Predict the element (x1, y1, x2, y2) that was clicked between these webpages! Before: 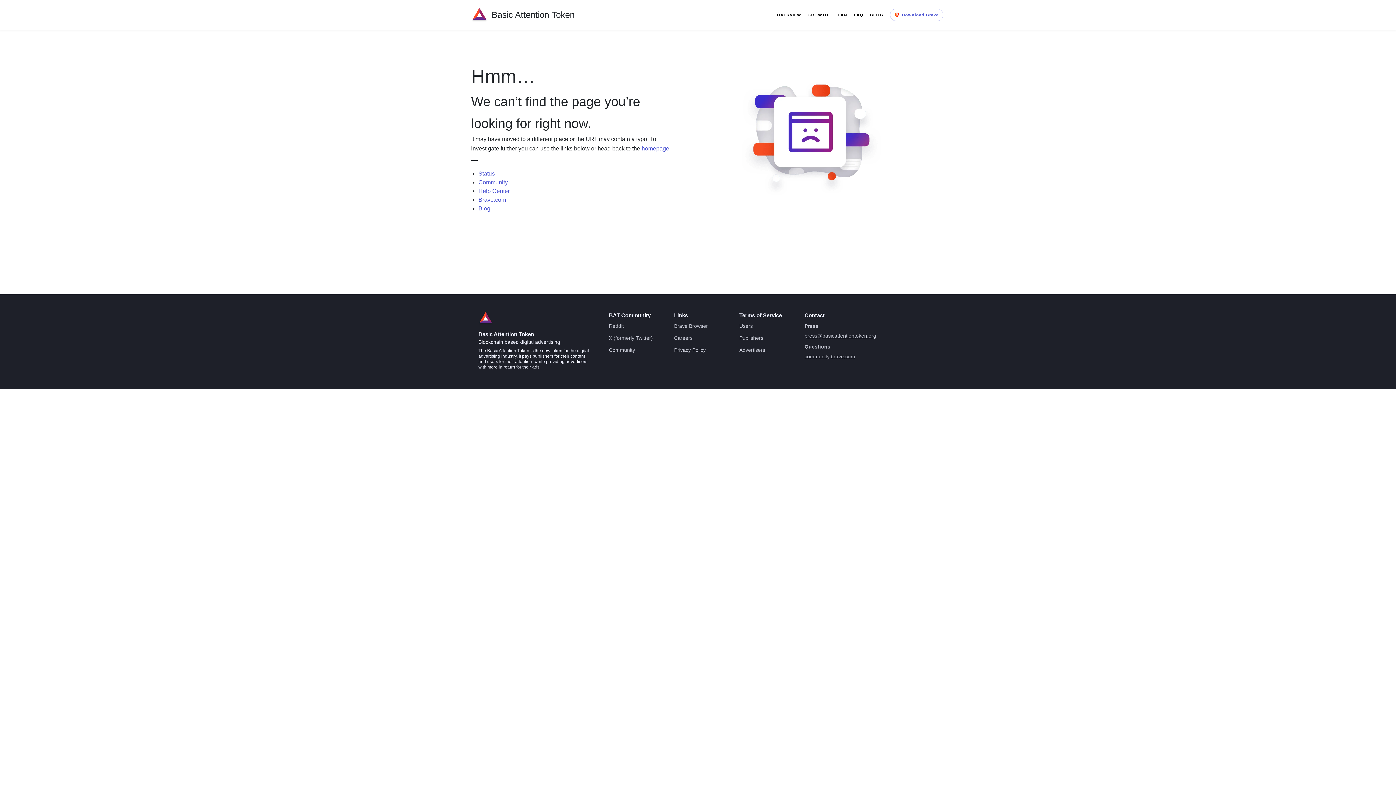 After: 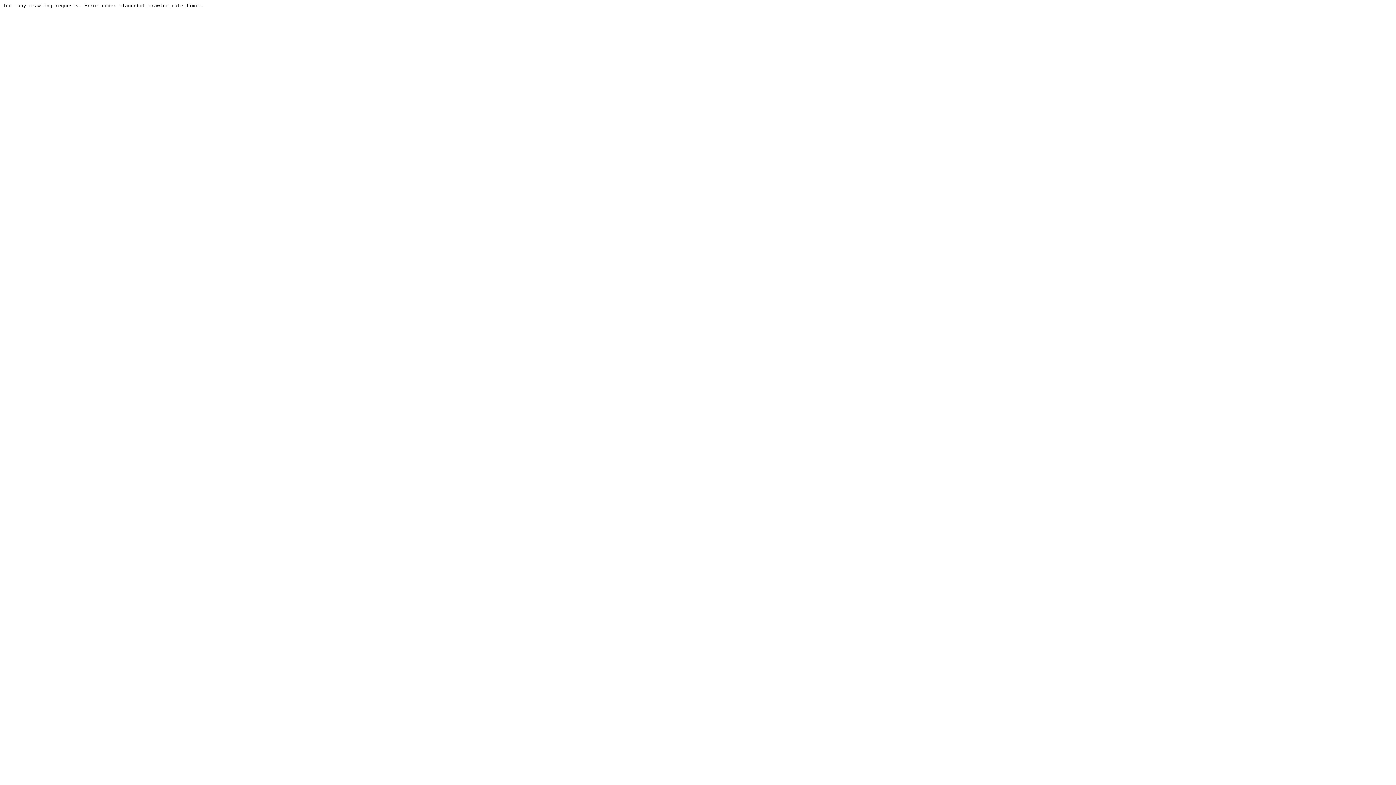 Action: bbox: (478, 179, 508, 185) label: Community